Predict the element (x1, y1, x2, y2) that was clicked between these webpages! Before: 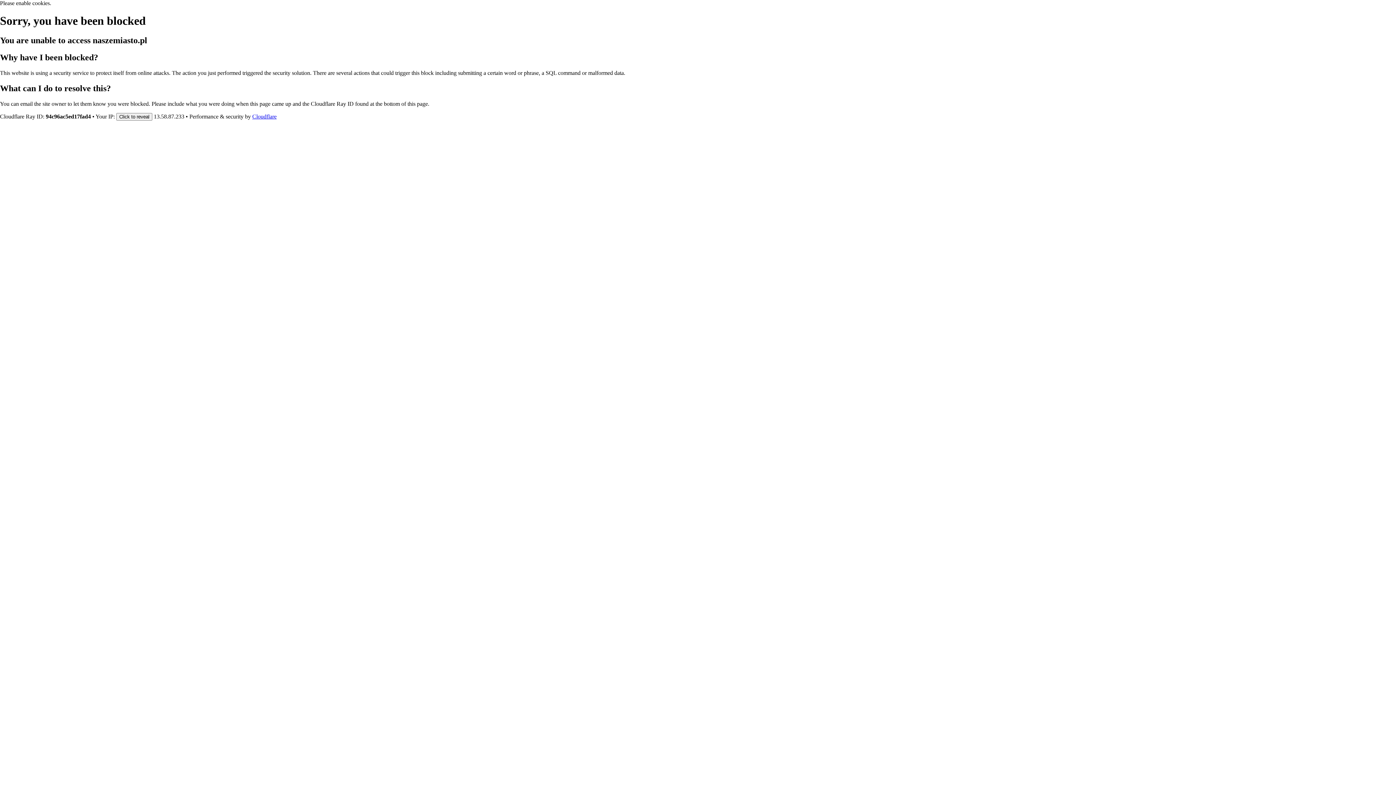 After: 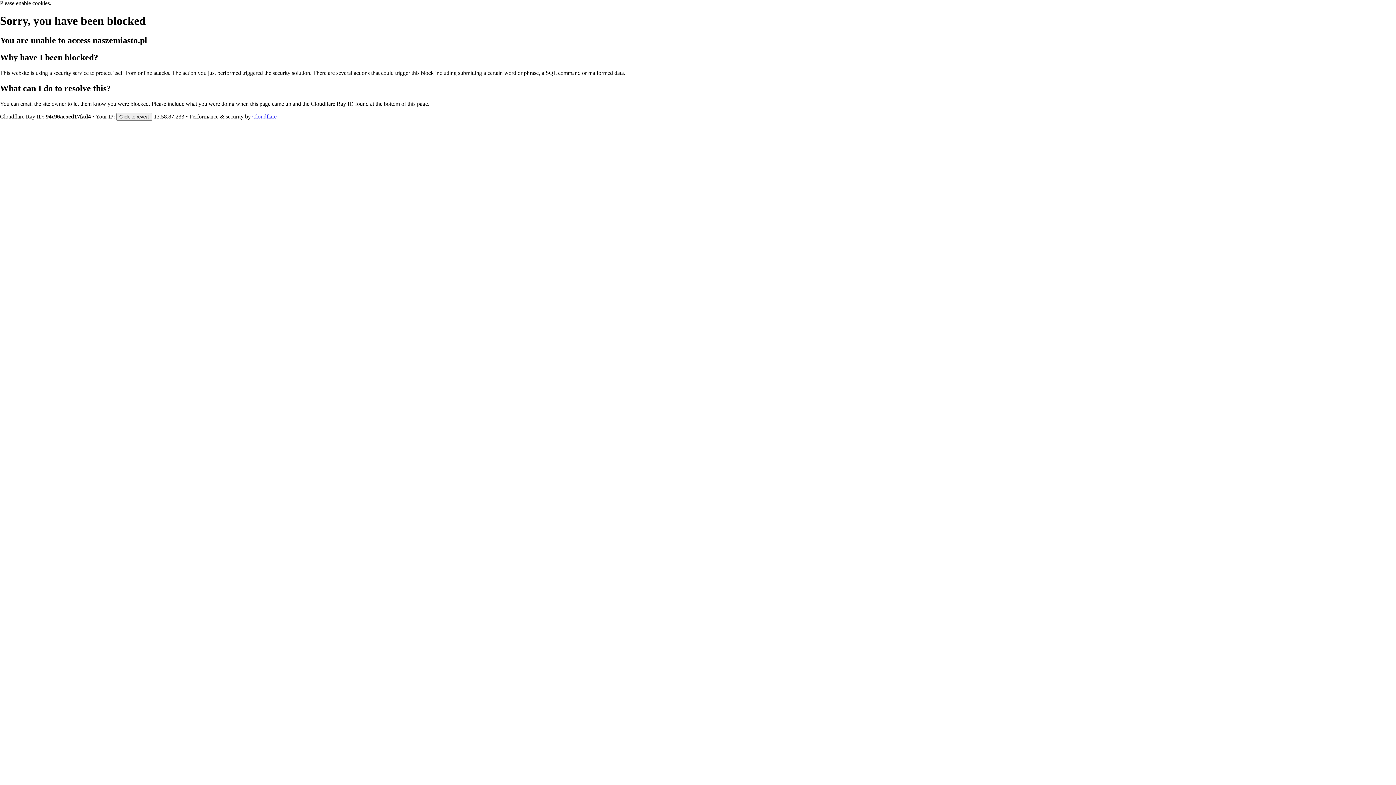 Action: bbox: (252, 113, 276, 119) label: Cloudflare